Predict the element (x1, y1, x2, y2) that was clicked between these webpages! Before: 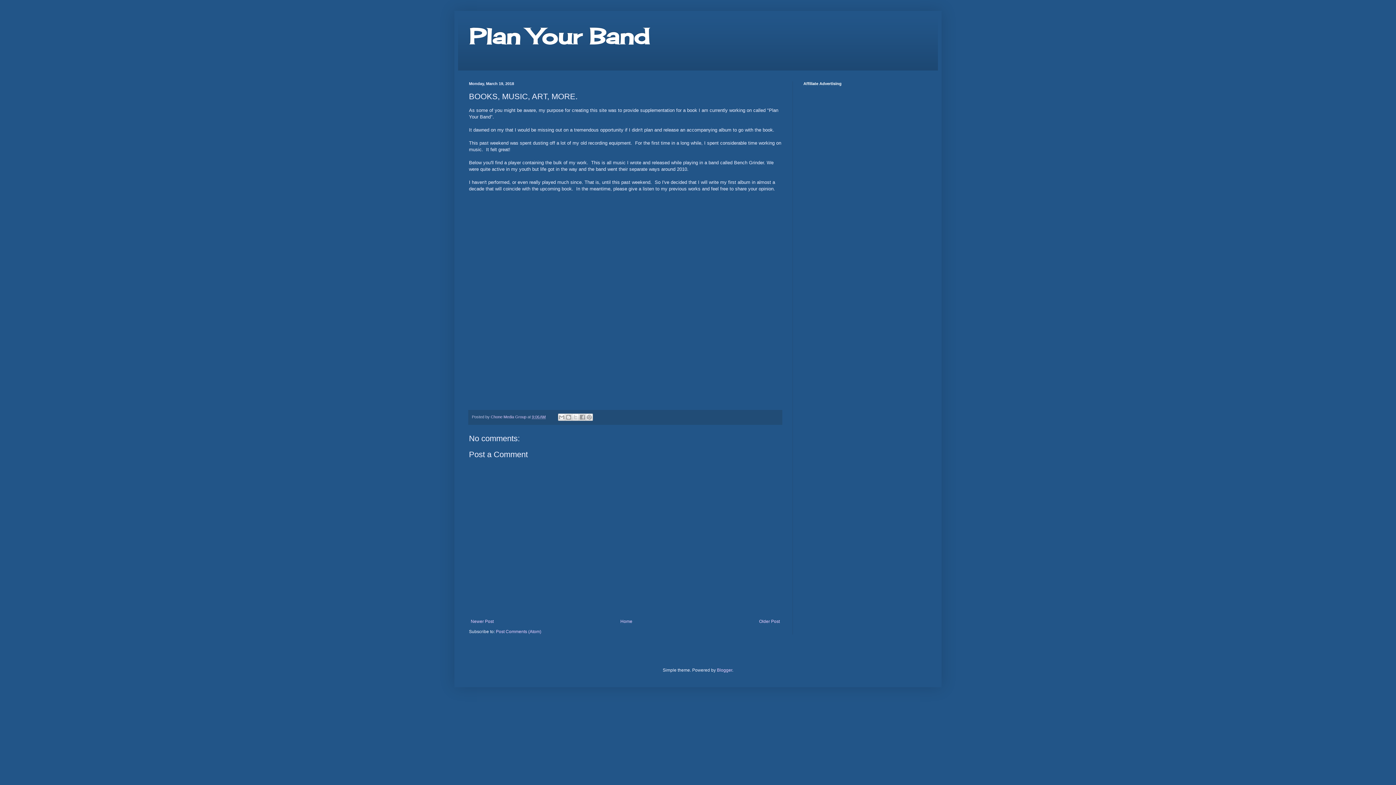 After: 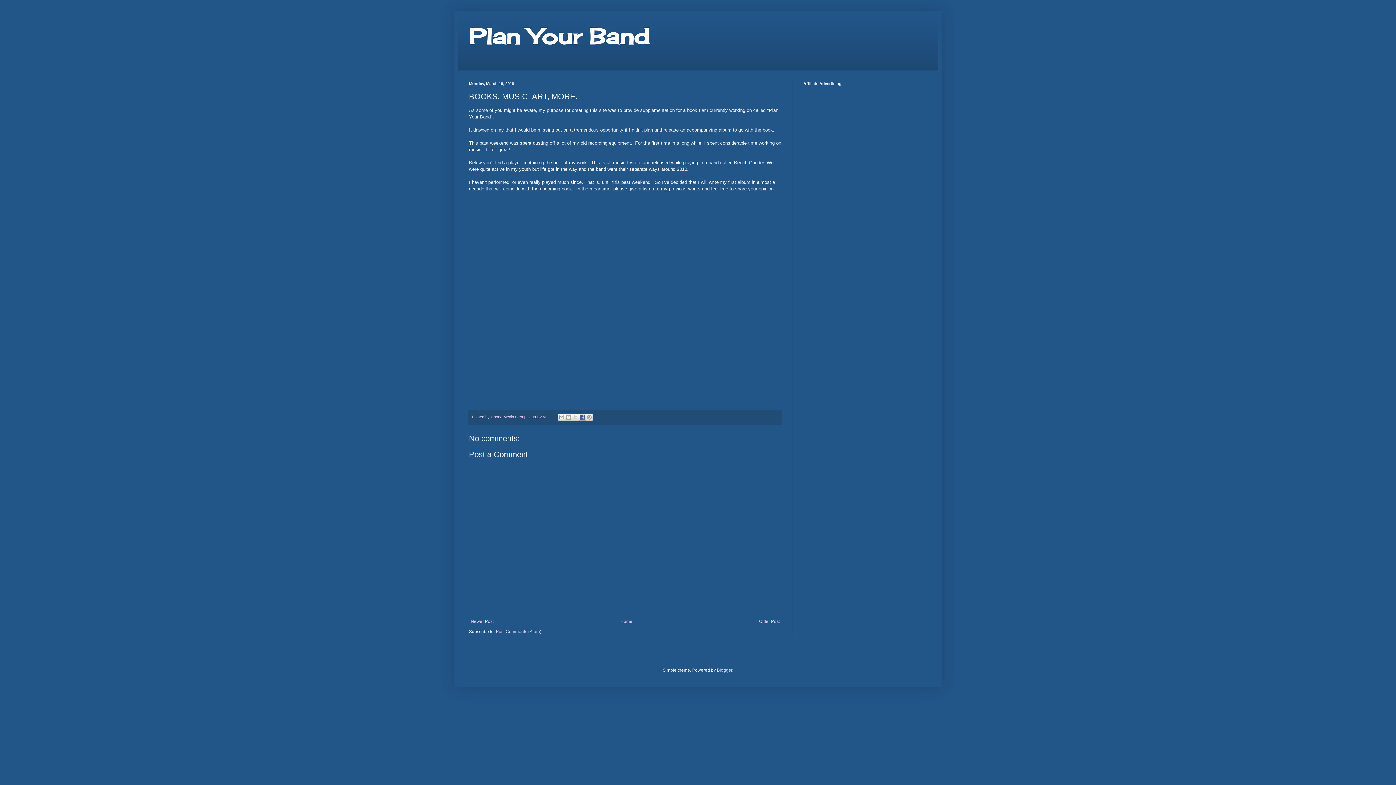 Action: label: Share to Facebook bbox: (579, 413, 586, 421)